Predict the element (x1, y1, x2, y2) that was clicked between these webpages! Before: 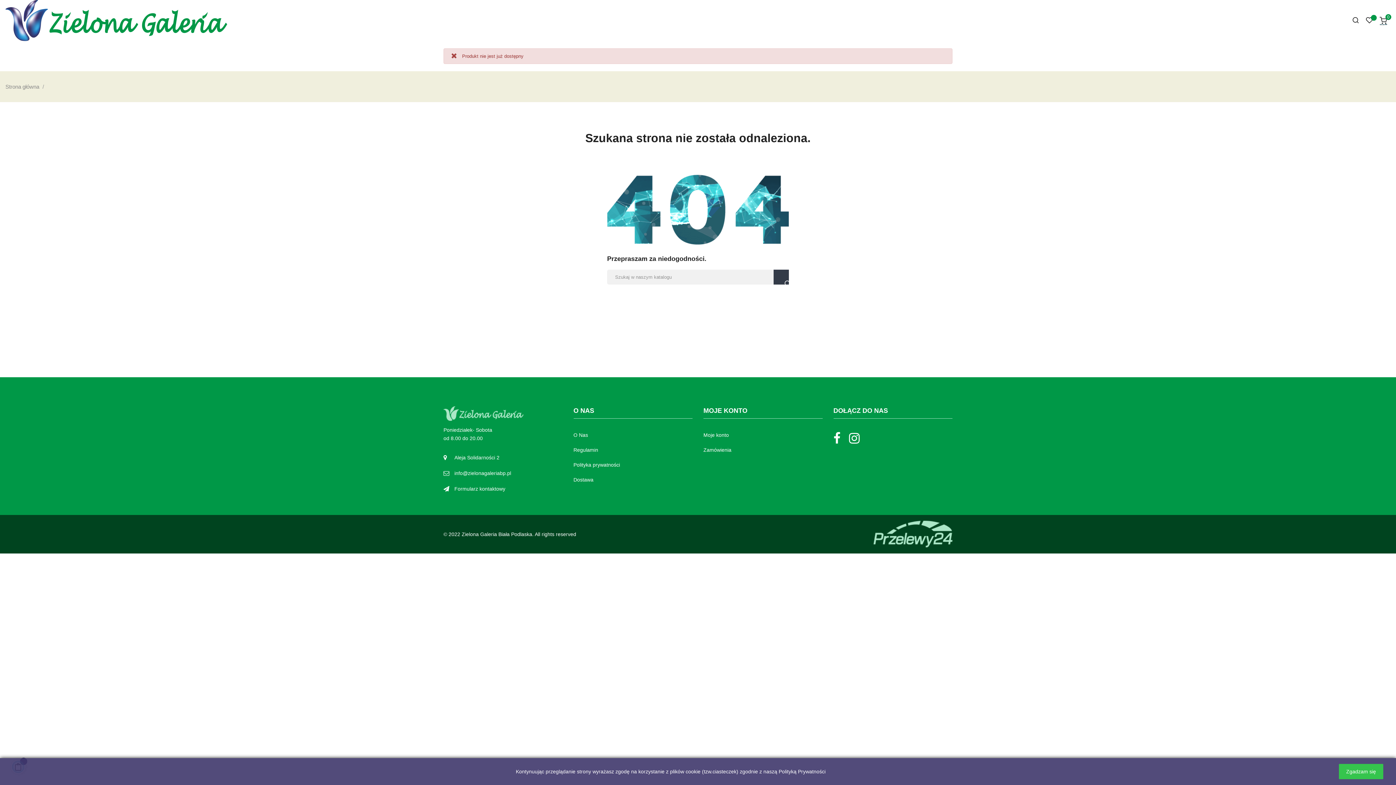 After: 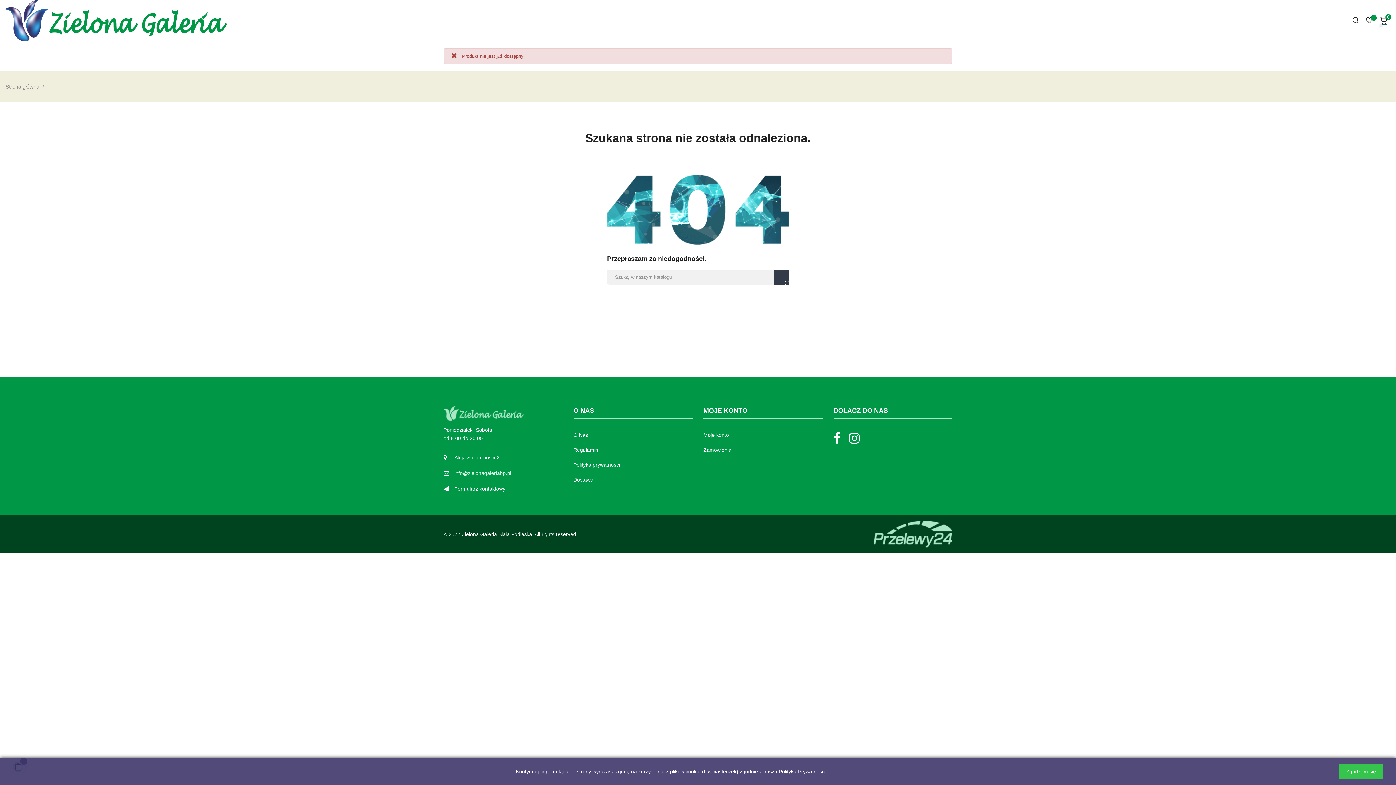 Action: bbox: (454, 469, 511, 477) label: info@zielonagaleriabp.pl